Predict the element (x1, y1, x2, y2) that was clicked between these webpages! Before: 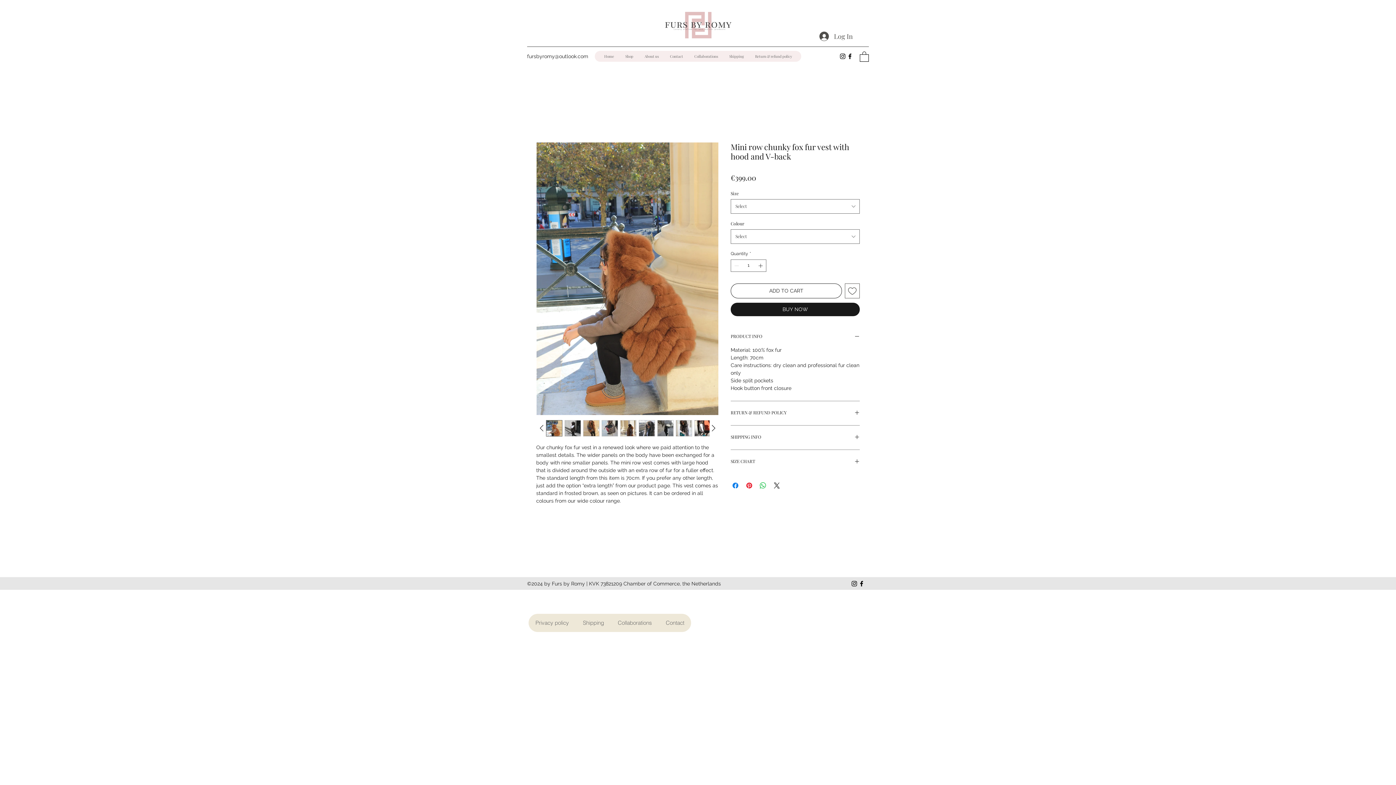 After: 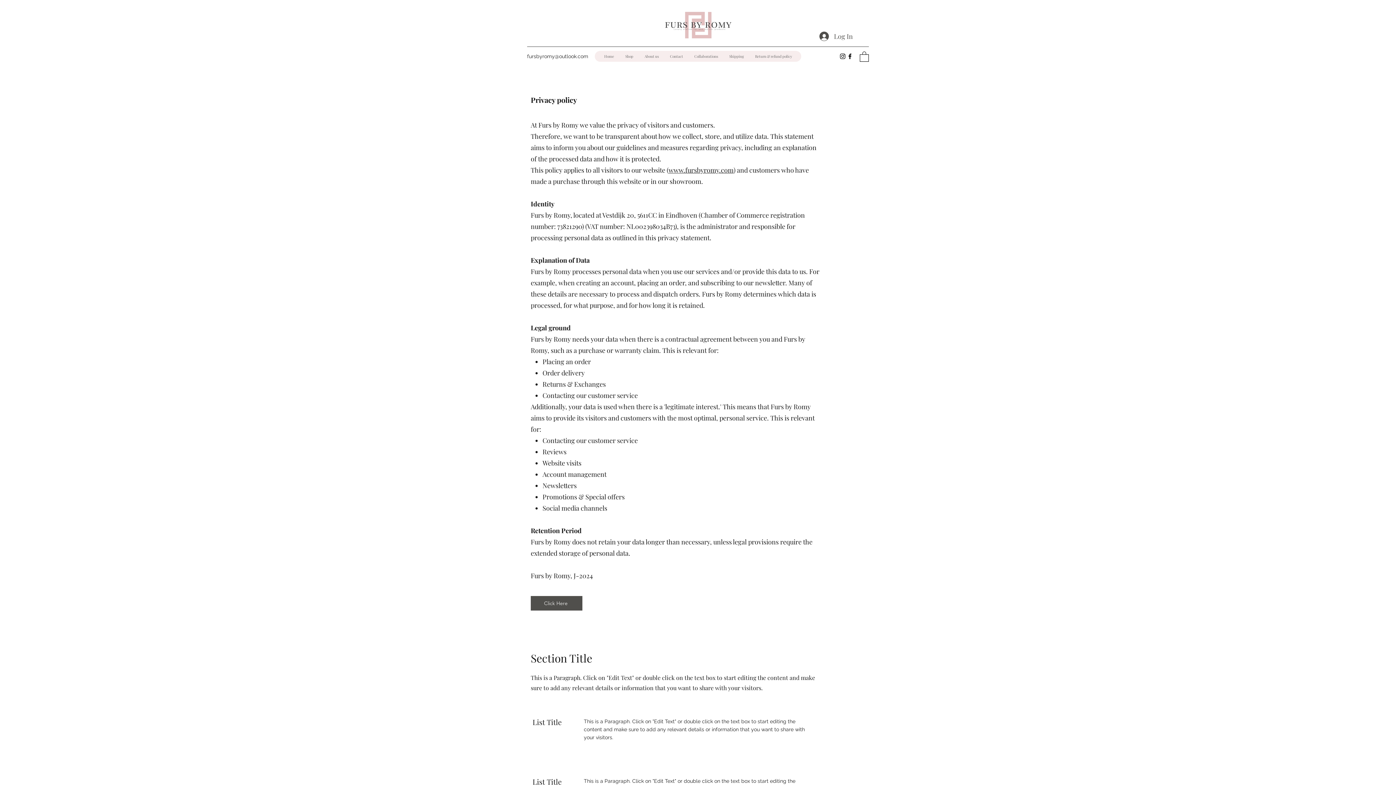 Action: bbox: (528, 614, 576, 632) label: Privacy policy